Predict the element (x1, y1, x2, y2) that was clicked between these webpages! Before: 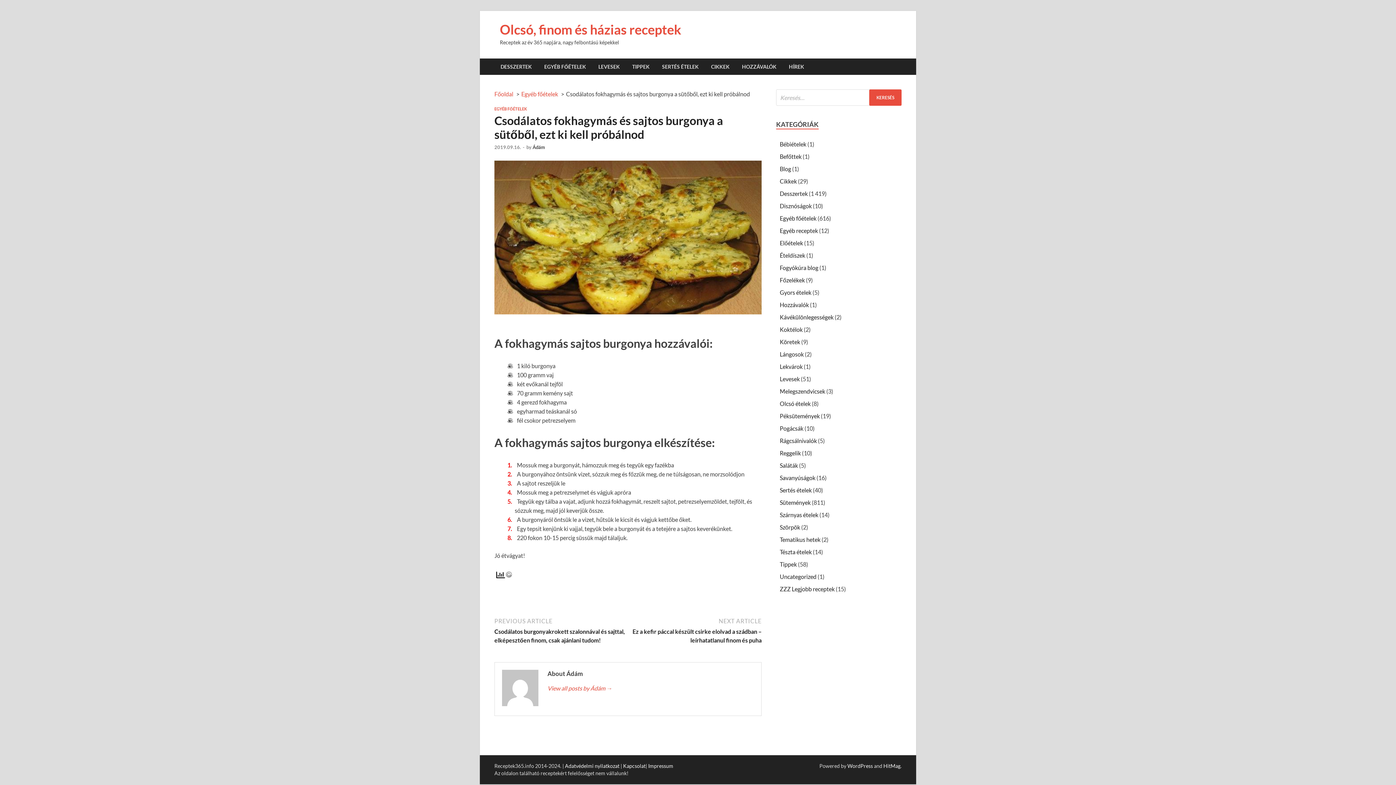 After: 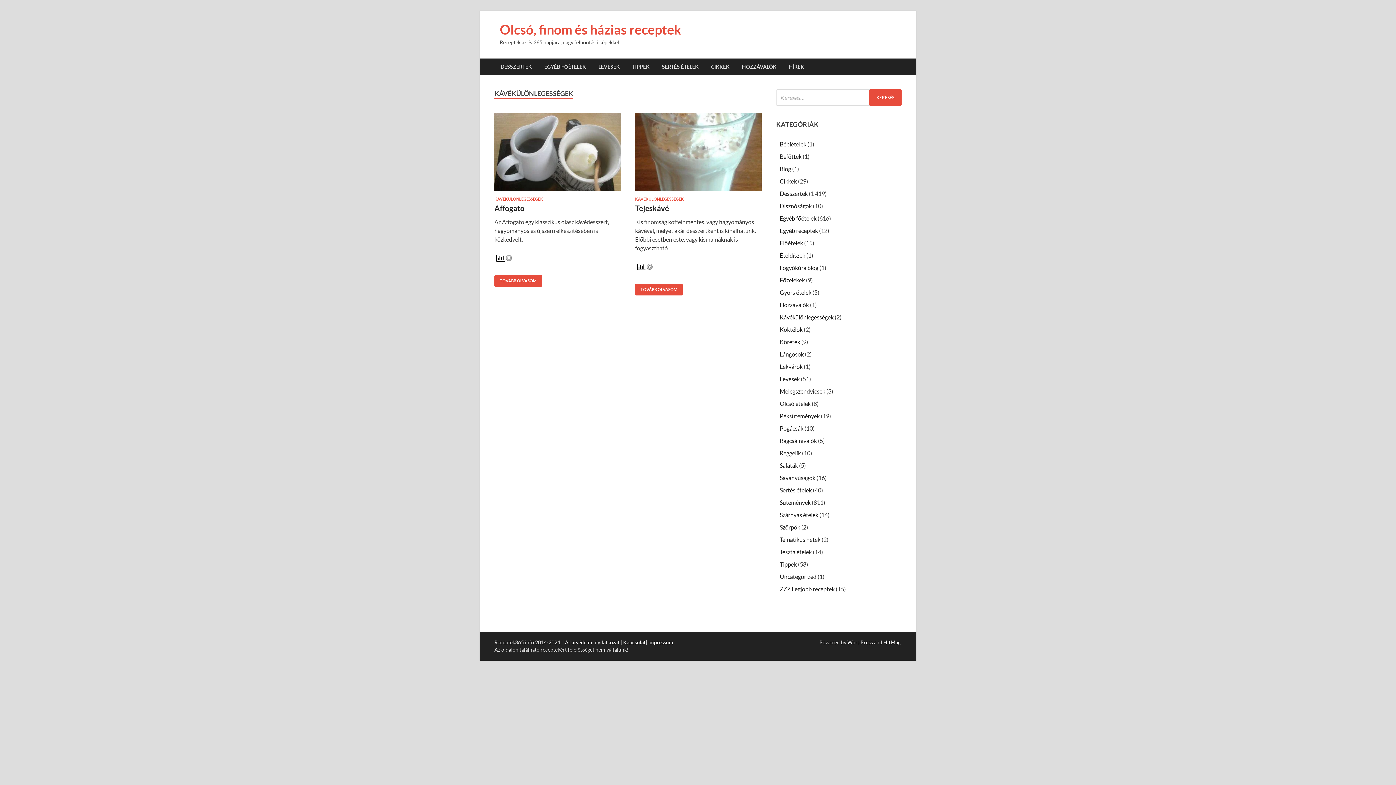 Action: label: Kávékülönlegességek bbox: (780, 313, 833, 320)